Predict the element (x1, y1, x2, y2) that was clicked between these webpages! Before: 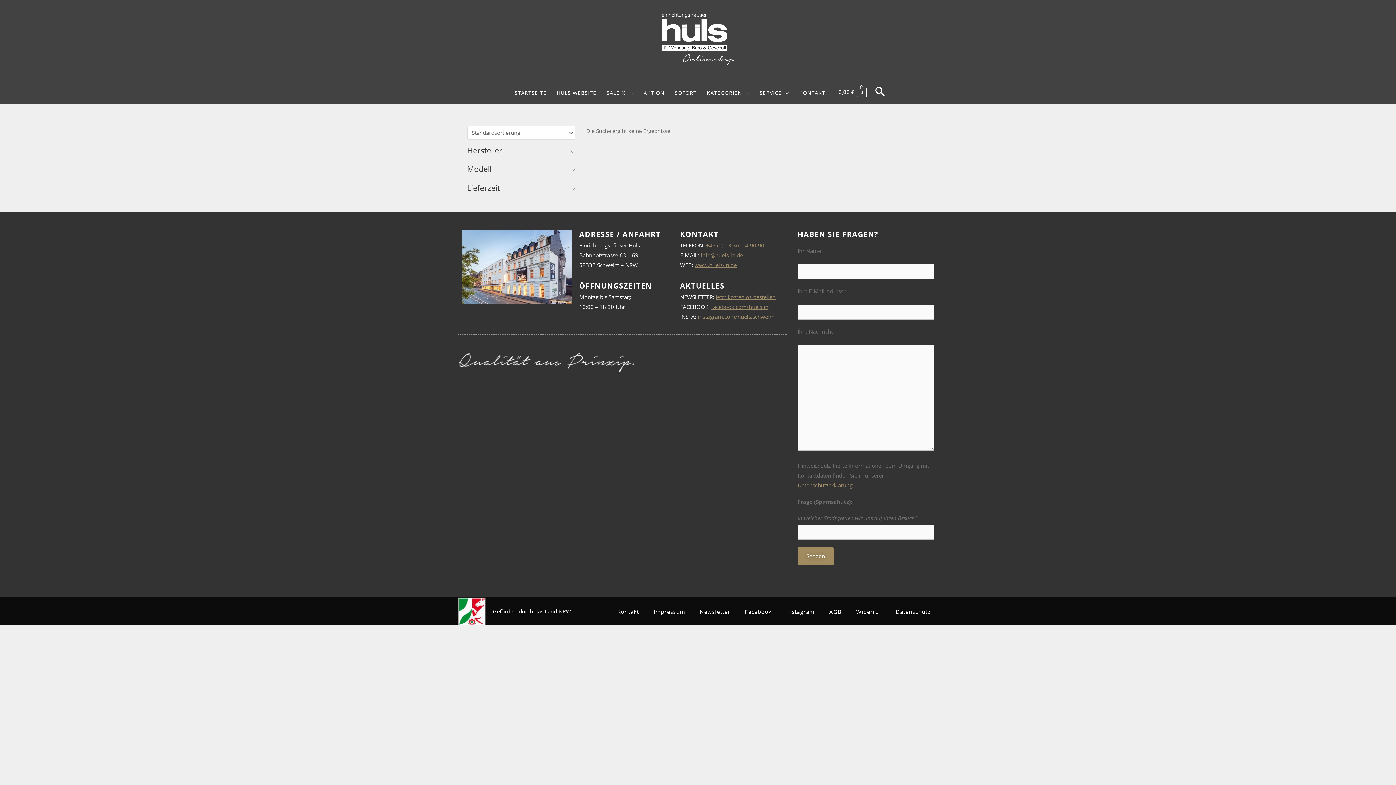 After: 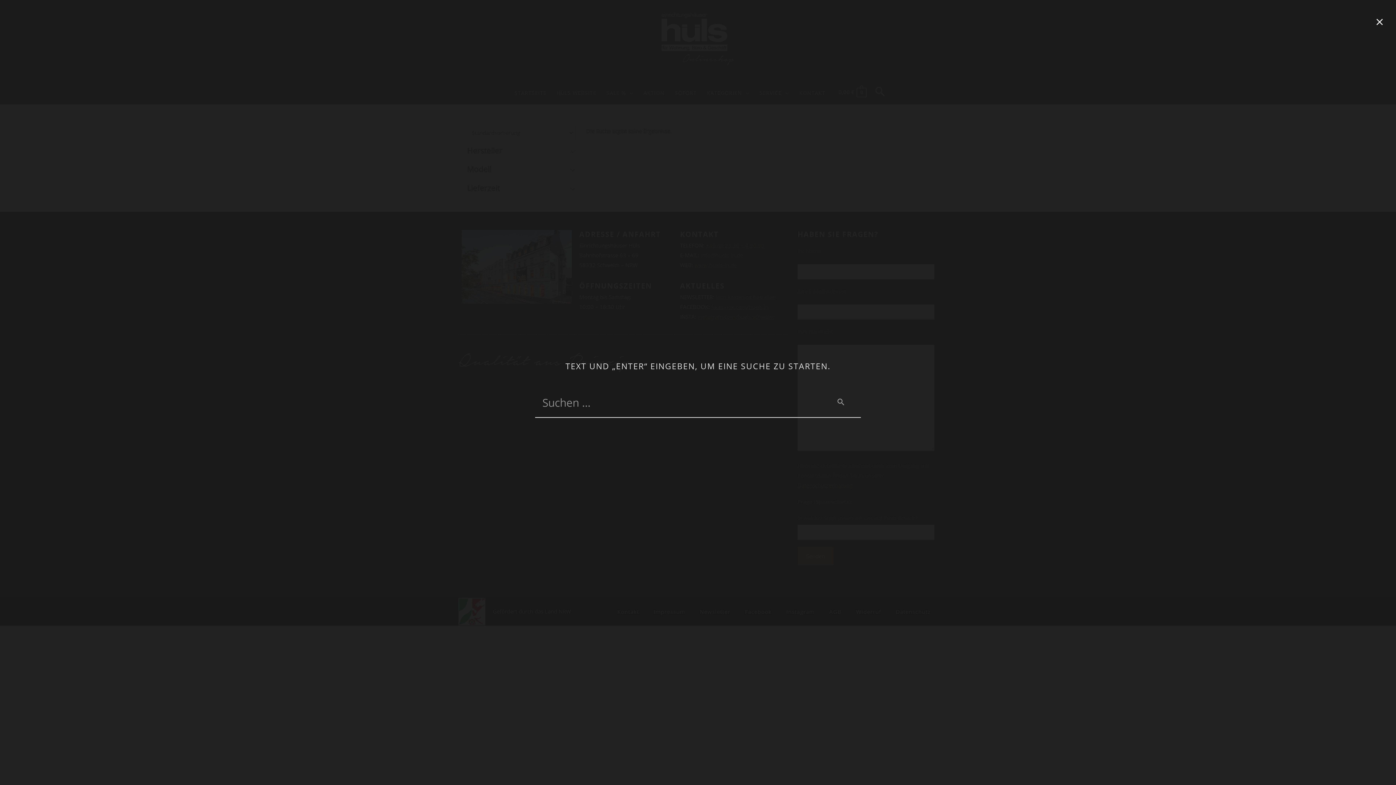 Action: label: Search icon link bbox: (874, 83, 886, 100)